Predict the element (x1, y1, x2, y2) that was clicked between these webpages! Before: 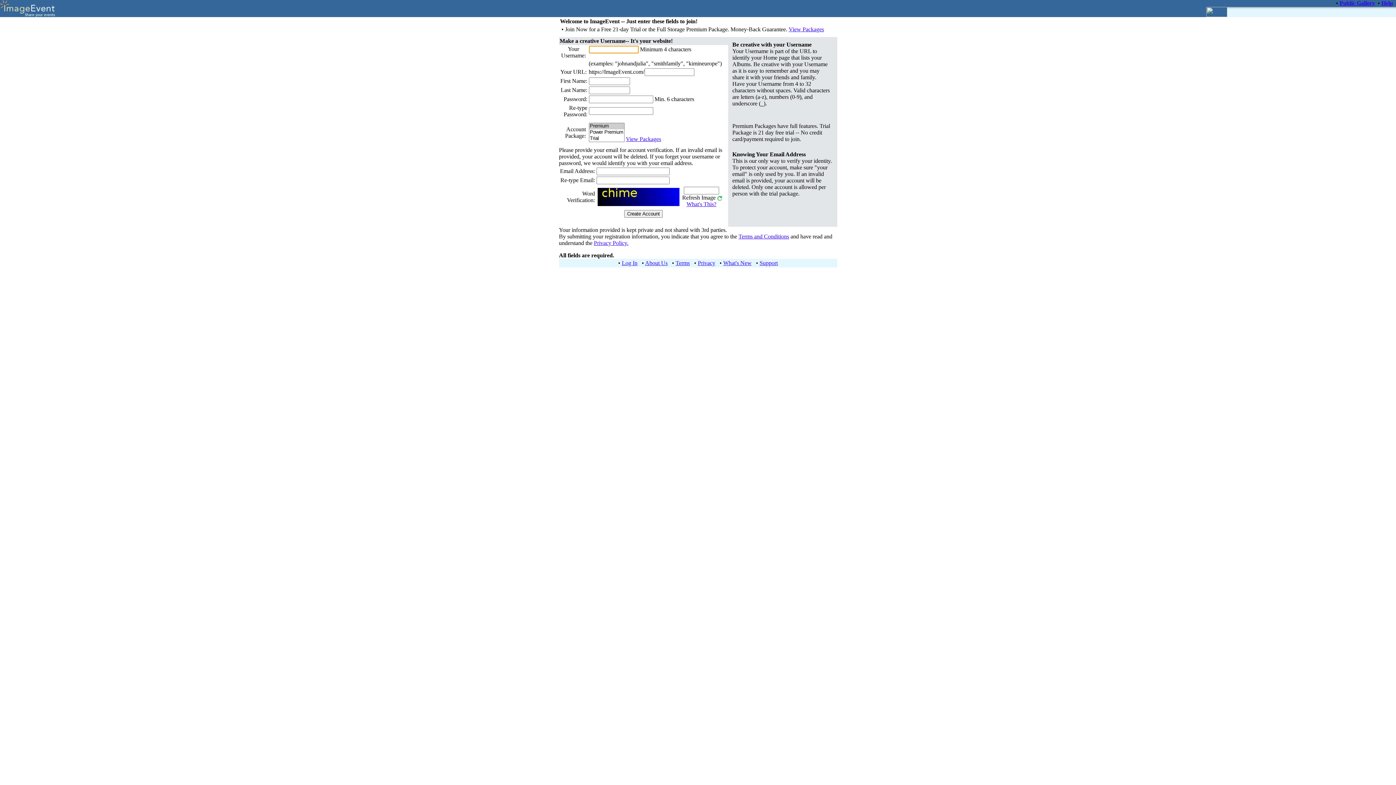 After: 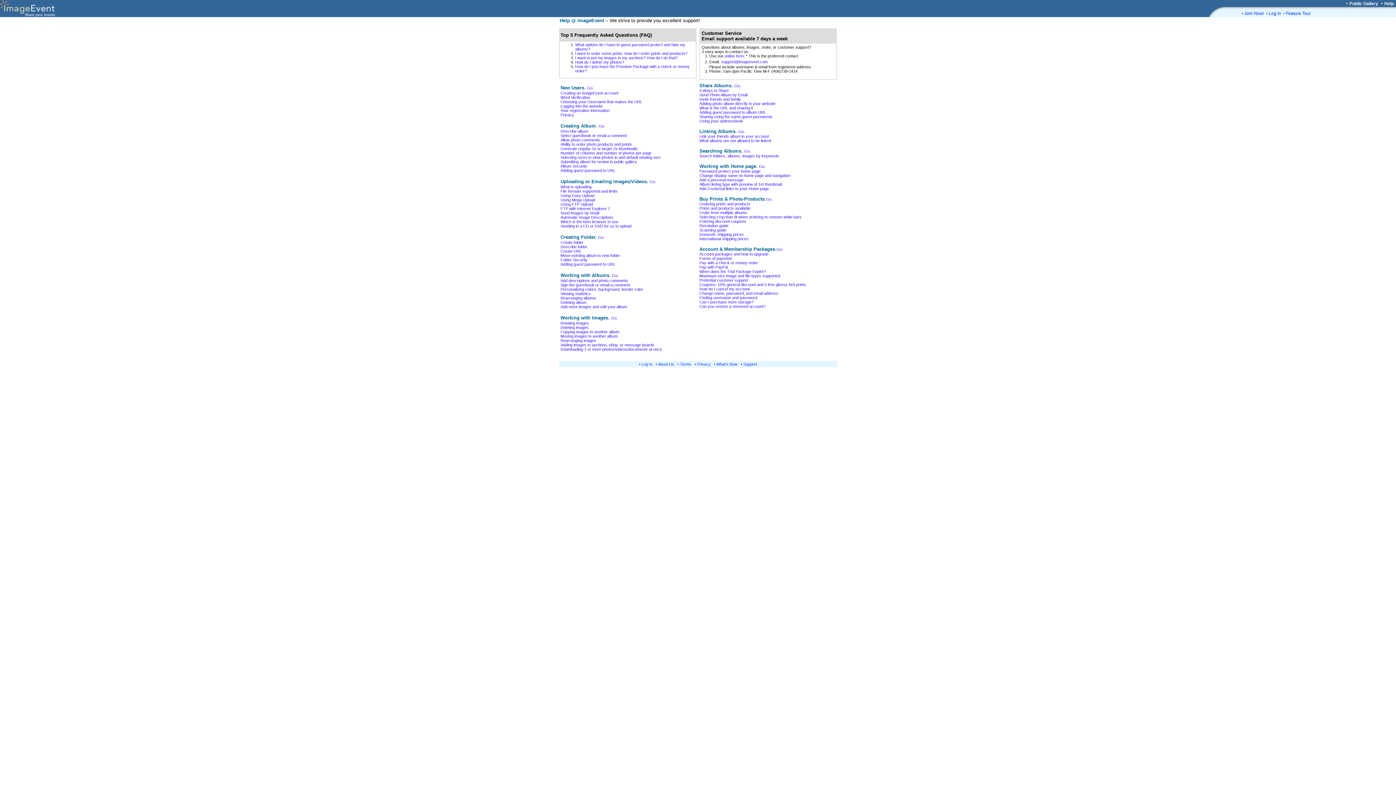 Action: bbox: (1381, 0, 1393, 6) label: Help